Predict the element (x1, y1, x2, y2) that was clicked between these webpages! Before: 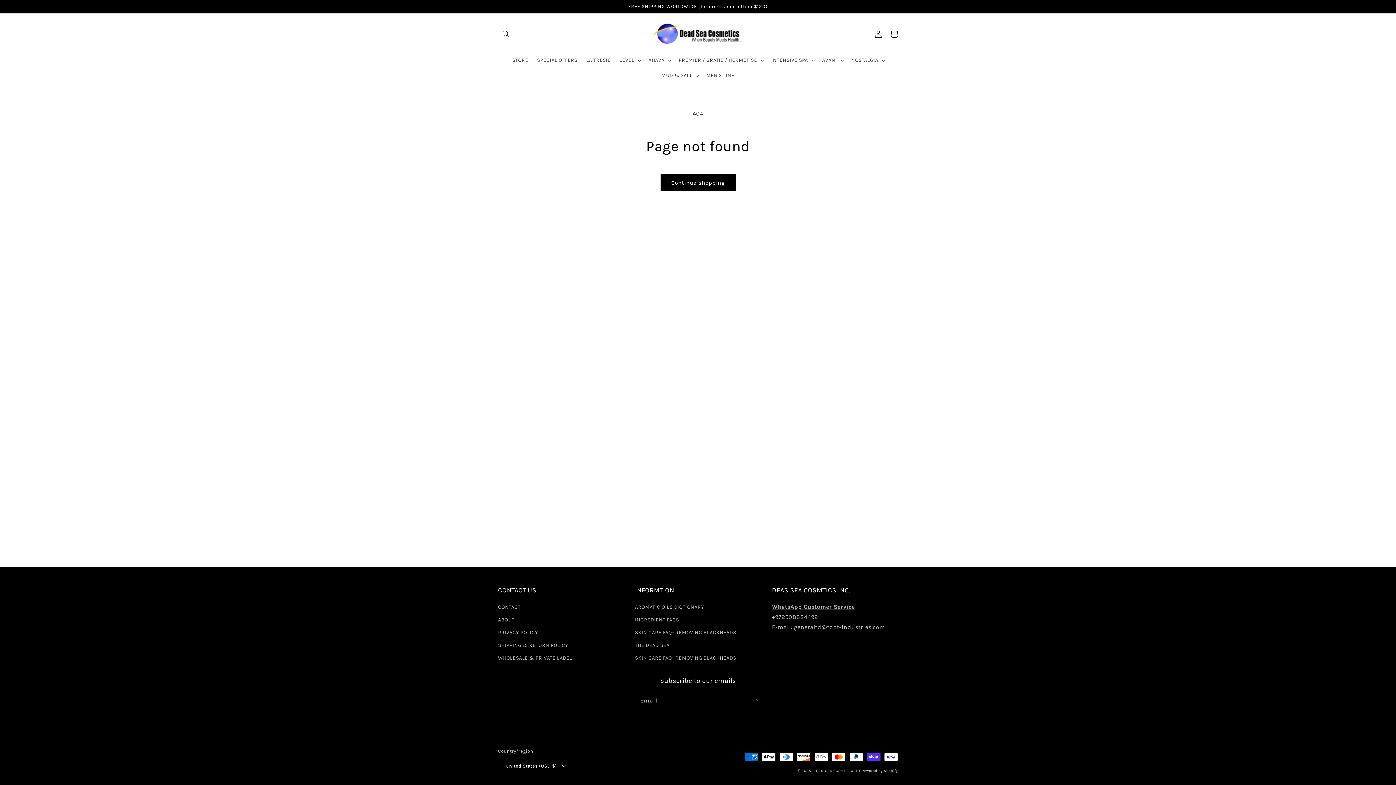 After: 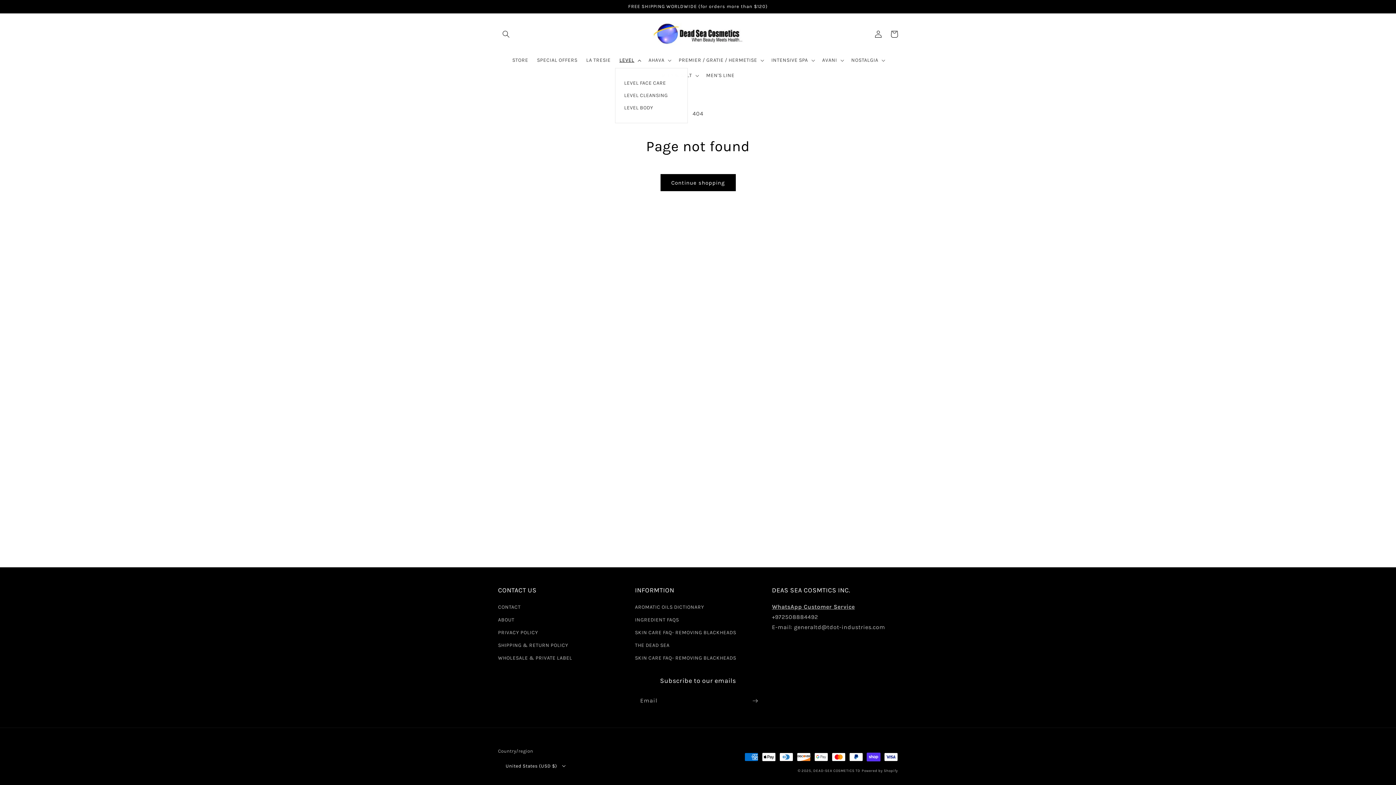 Action: label: LEVEL bbox: (615, 52, 644, 68)